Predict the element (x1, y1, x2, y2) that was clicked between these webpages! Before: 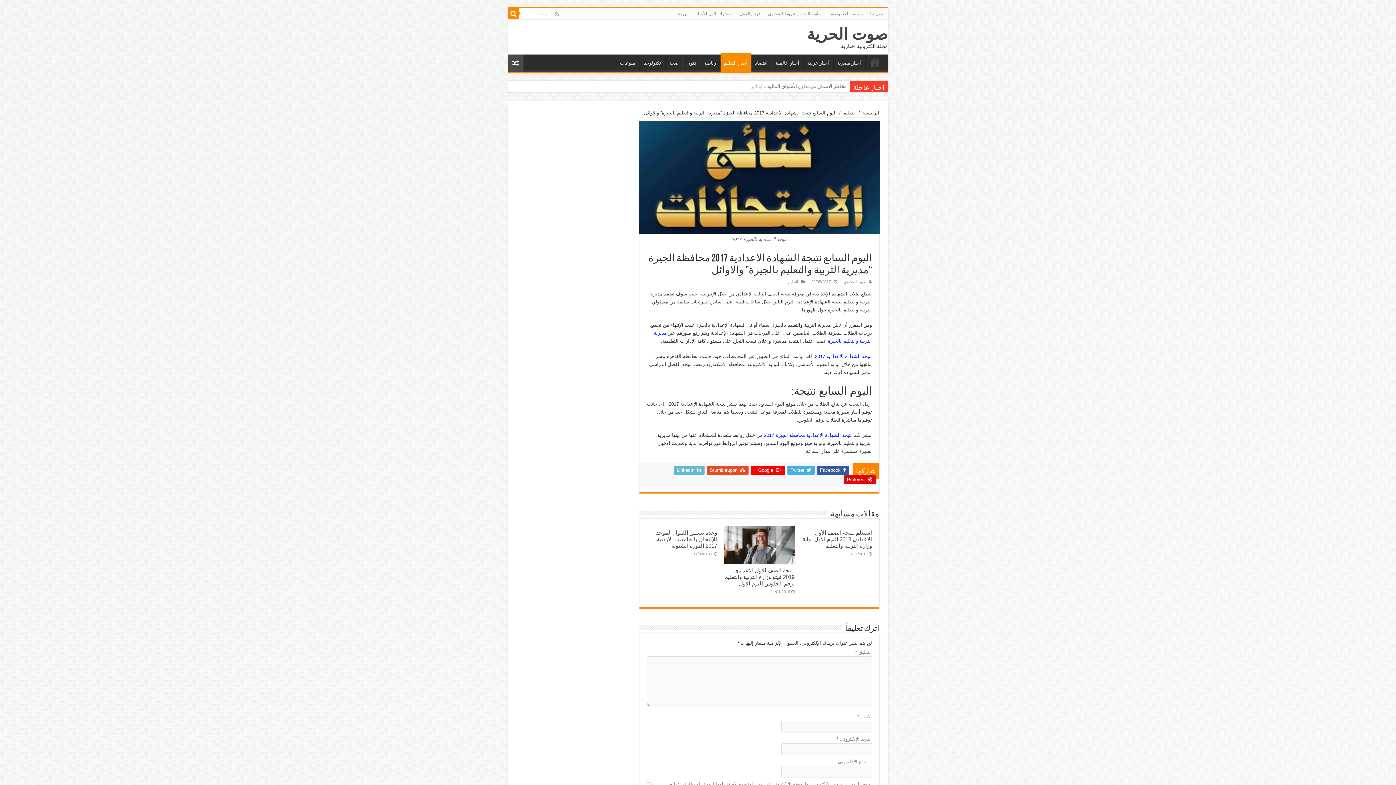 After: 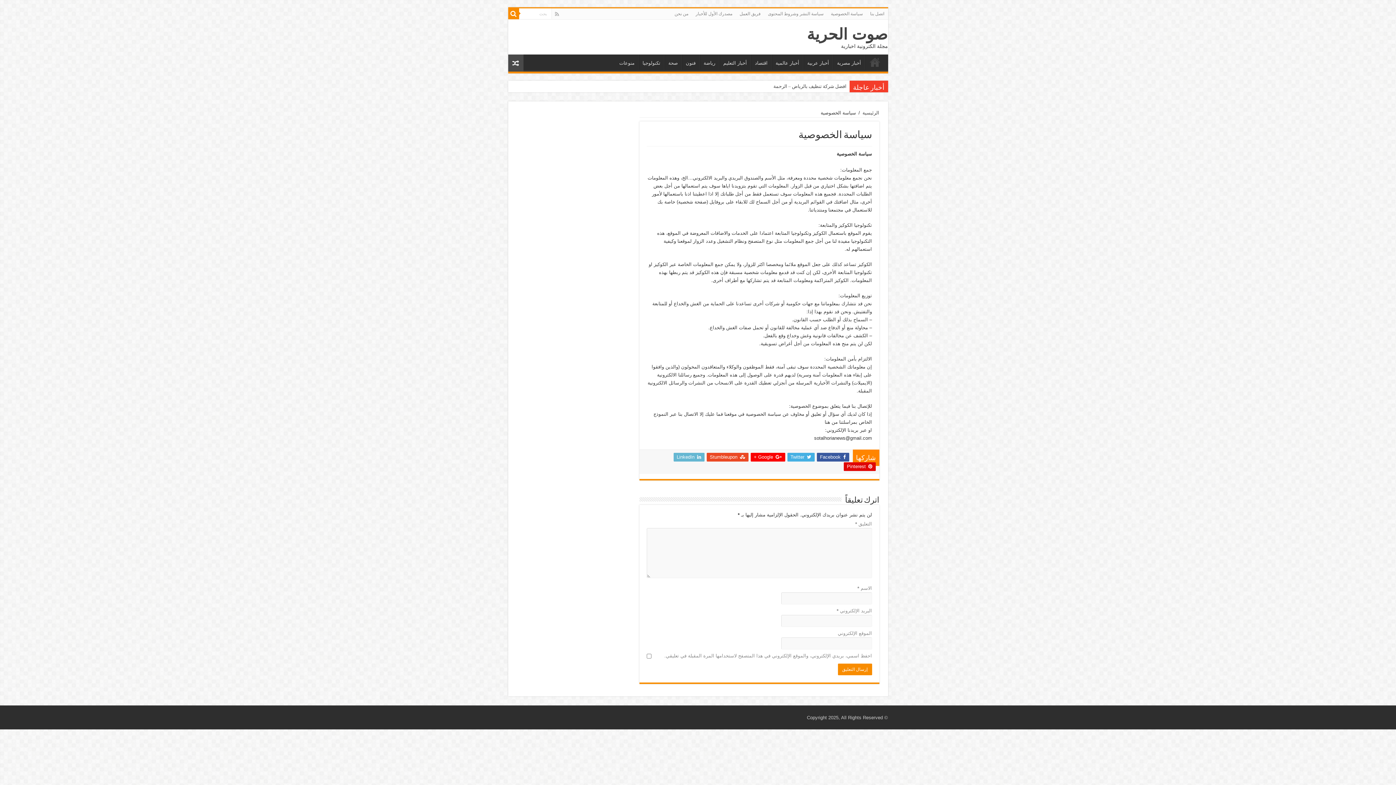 Action: label: سياسة الخصوصية bbox: (827, 8, 866, 19)